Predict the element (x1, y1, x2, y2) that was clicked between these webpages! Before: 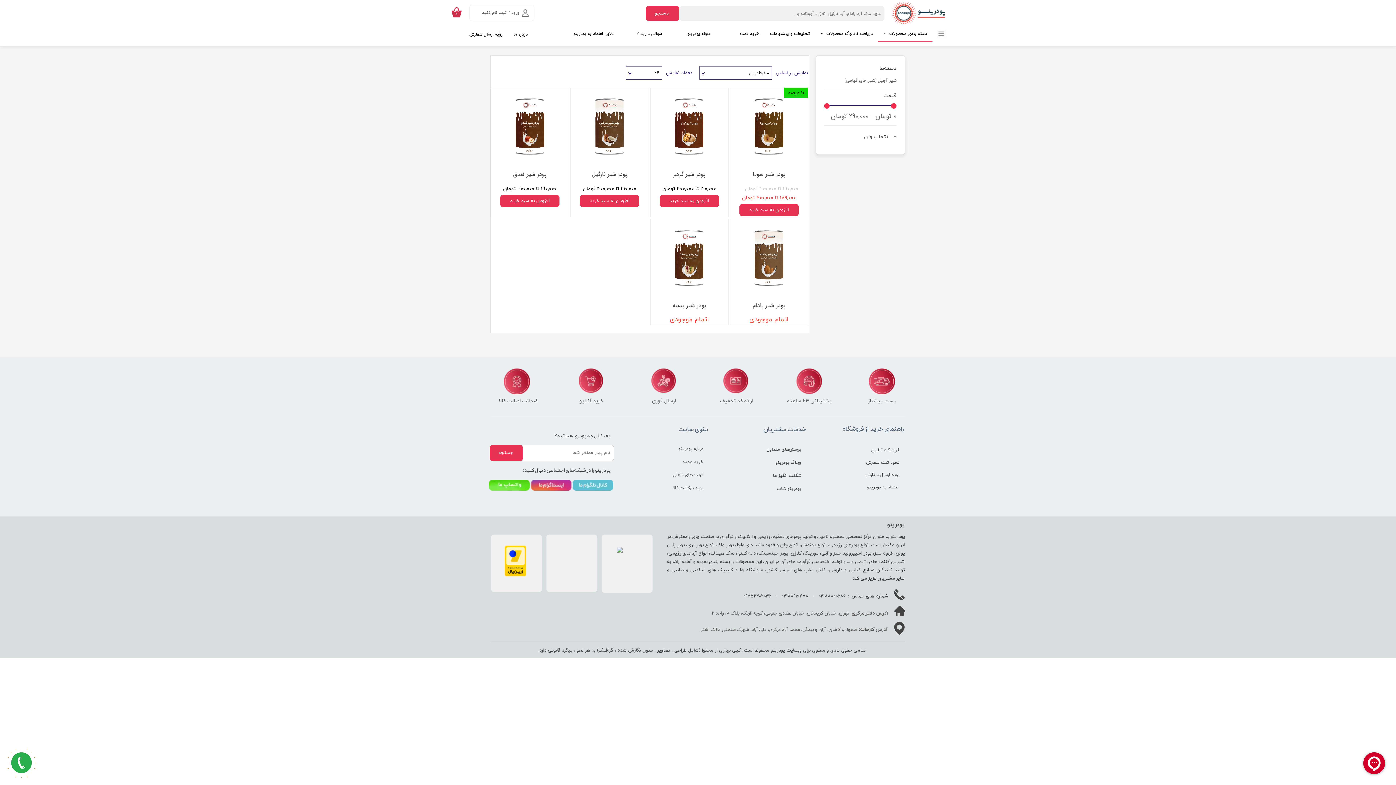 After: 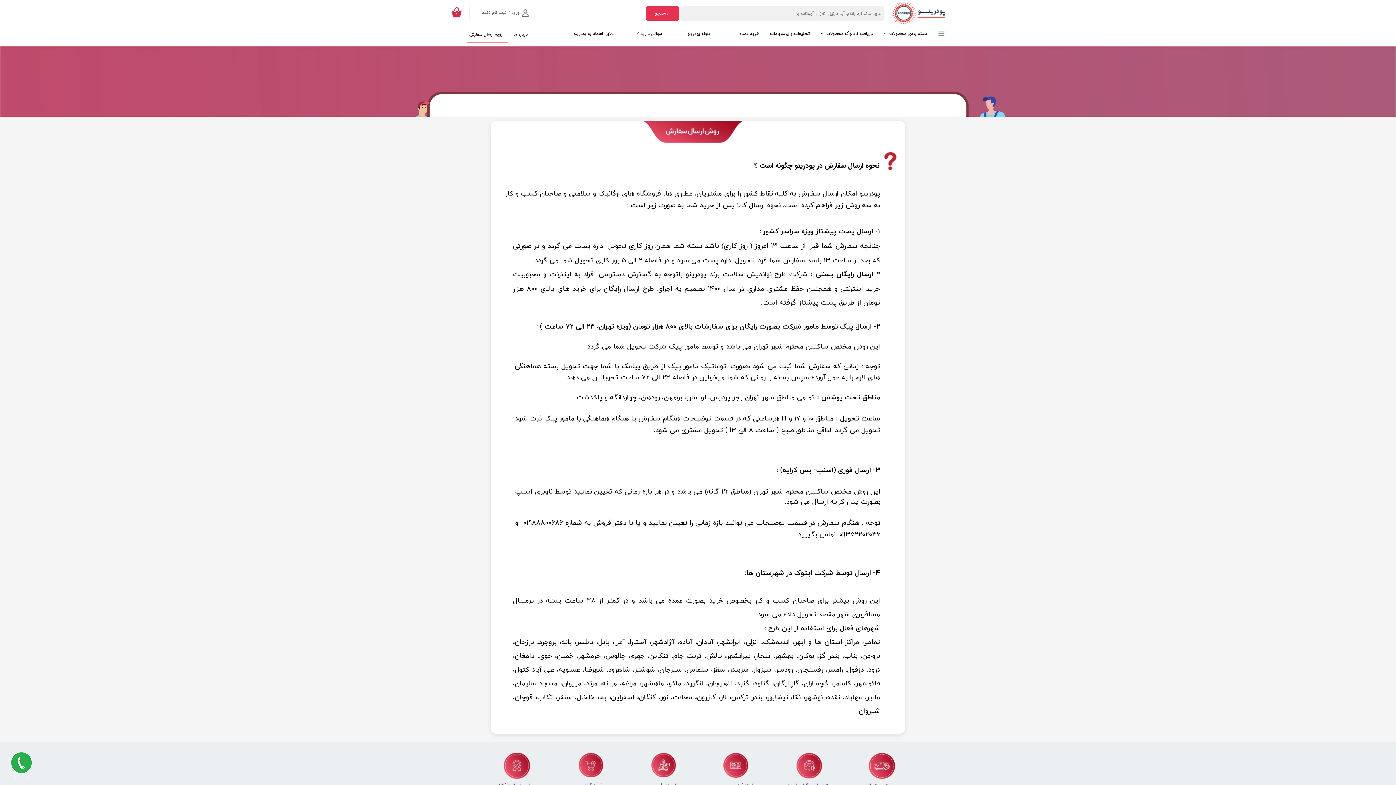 Action: bbox: (464, 26, 508, 42) label: رویه ارسال سفارش